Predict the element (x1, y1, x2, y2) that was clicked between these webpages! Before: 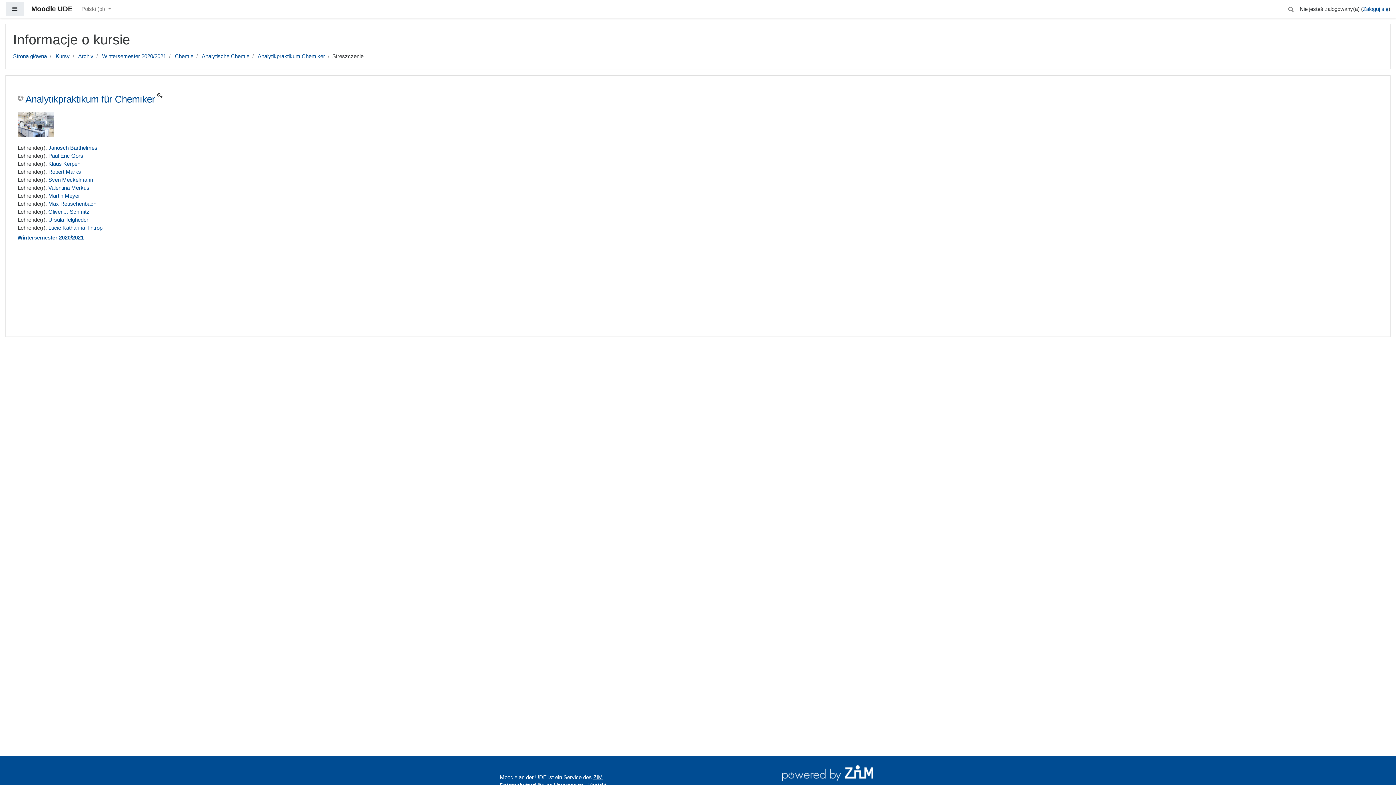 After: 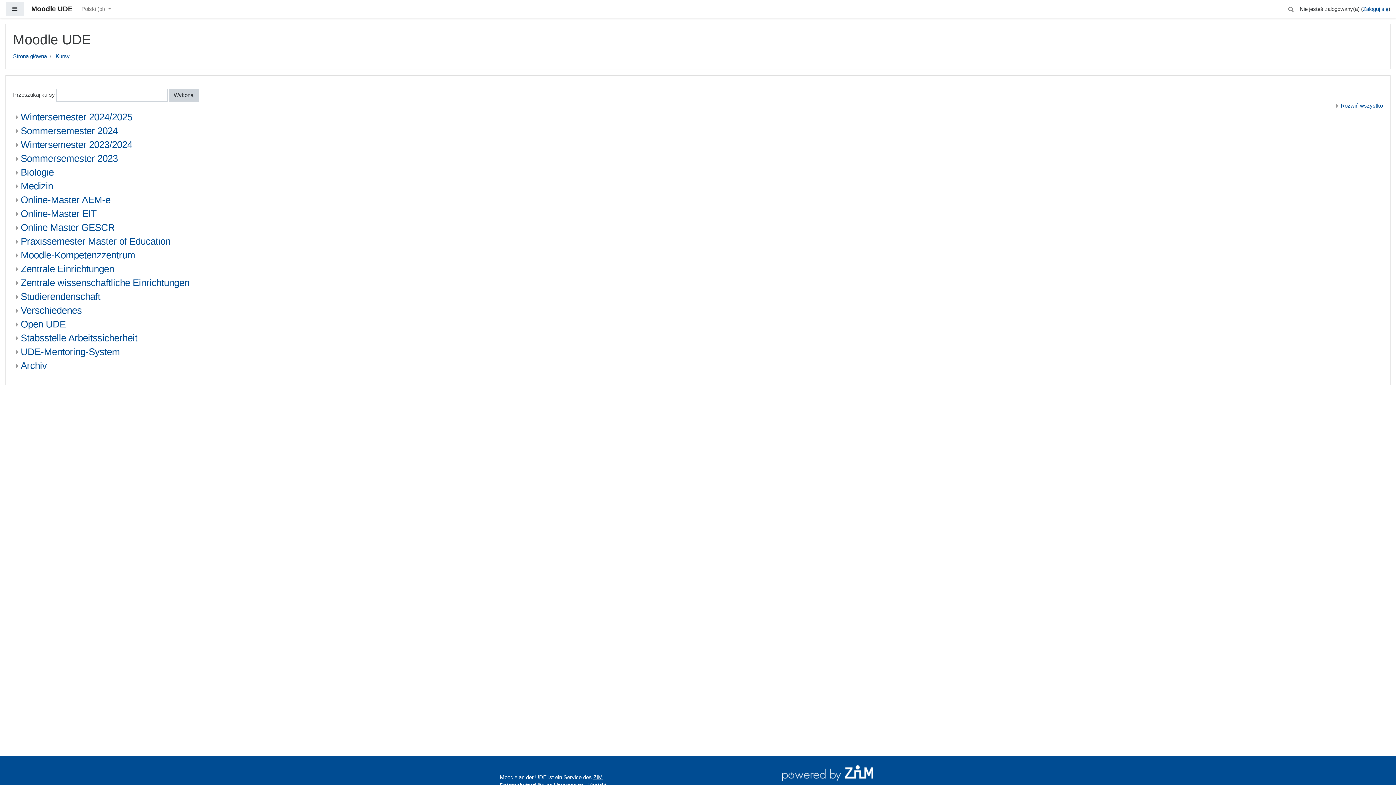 Action: label: Kursy bbox: (55, 53, 69, 59)